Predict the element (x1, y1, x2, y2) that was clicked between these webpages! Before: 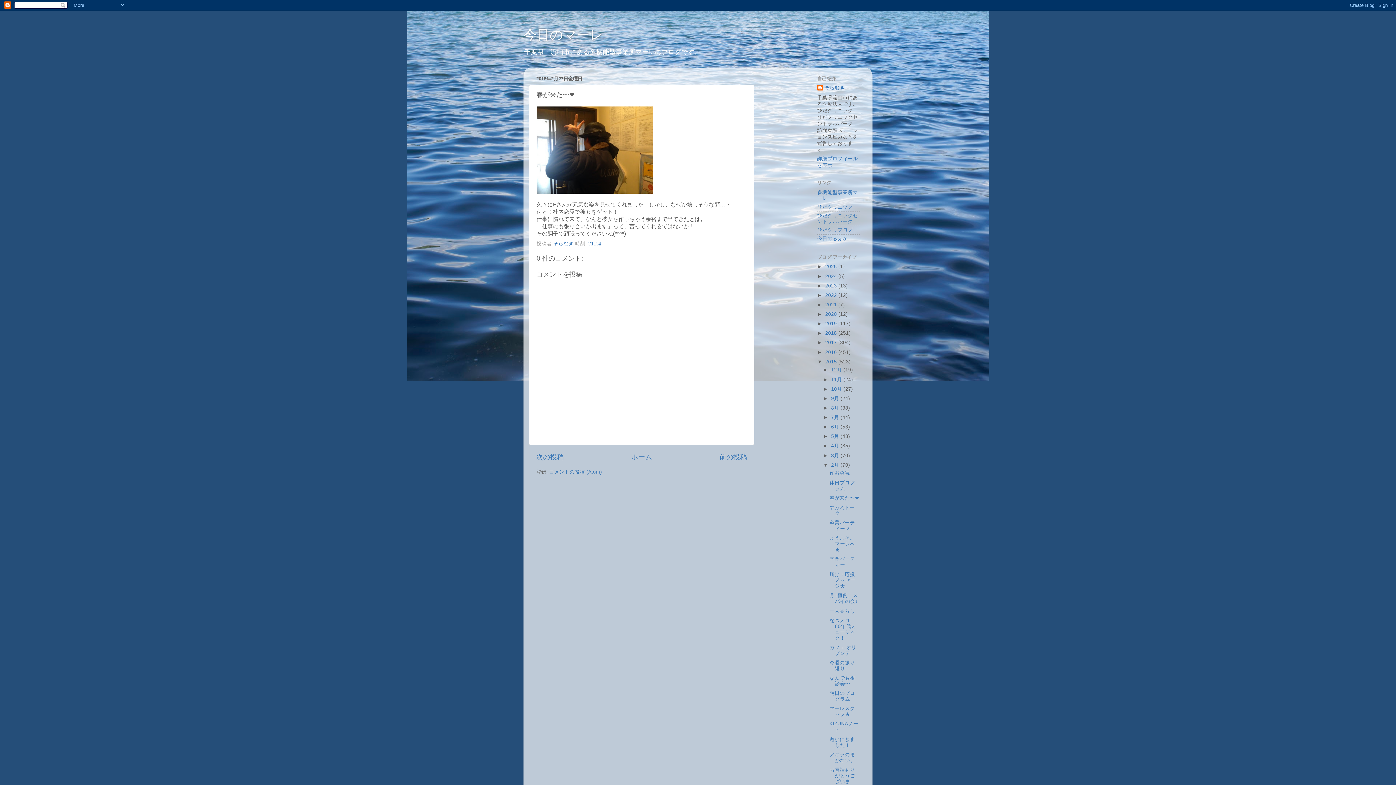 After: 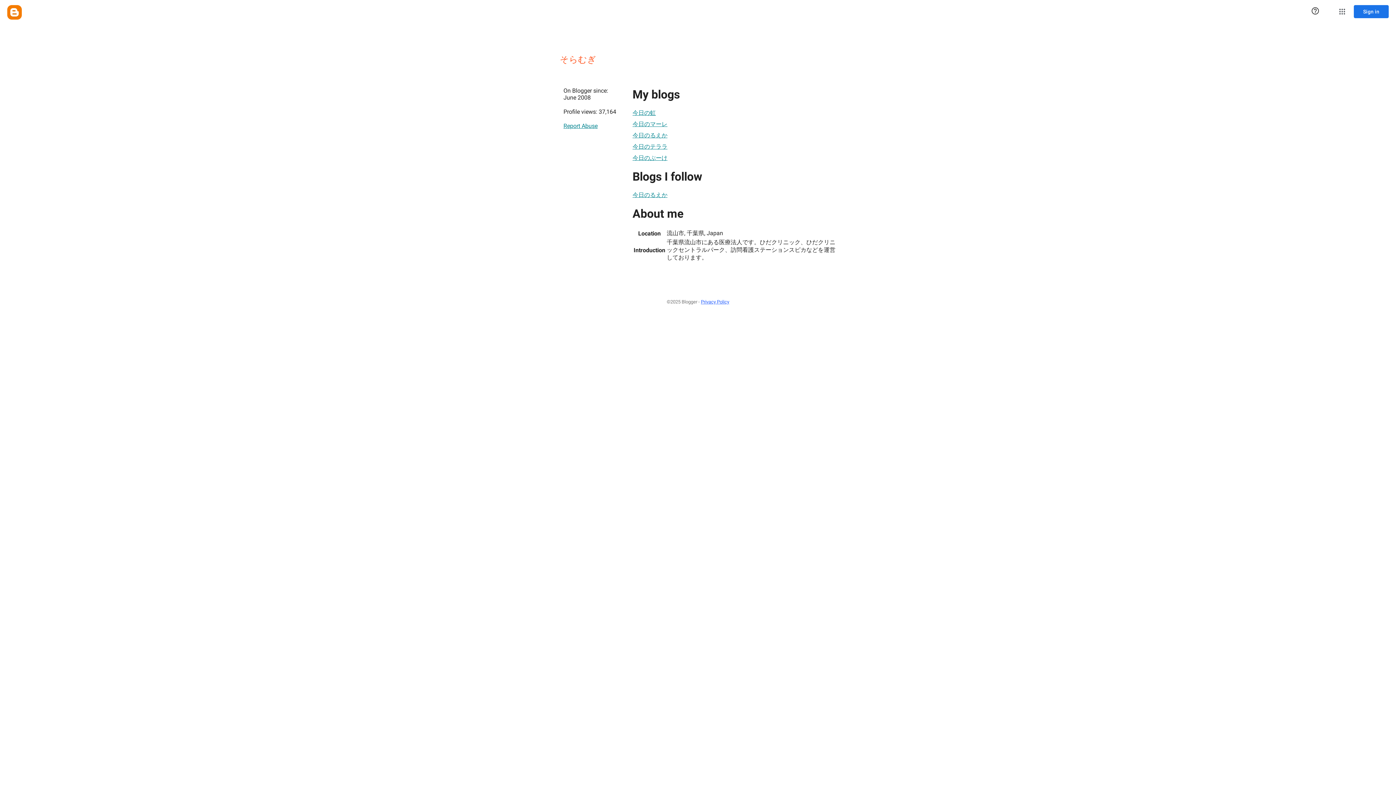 Action: label: そらむぎ  bbox: (553, 240, 575, 246)